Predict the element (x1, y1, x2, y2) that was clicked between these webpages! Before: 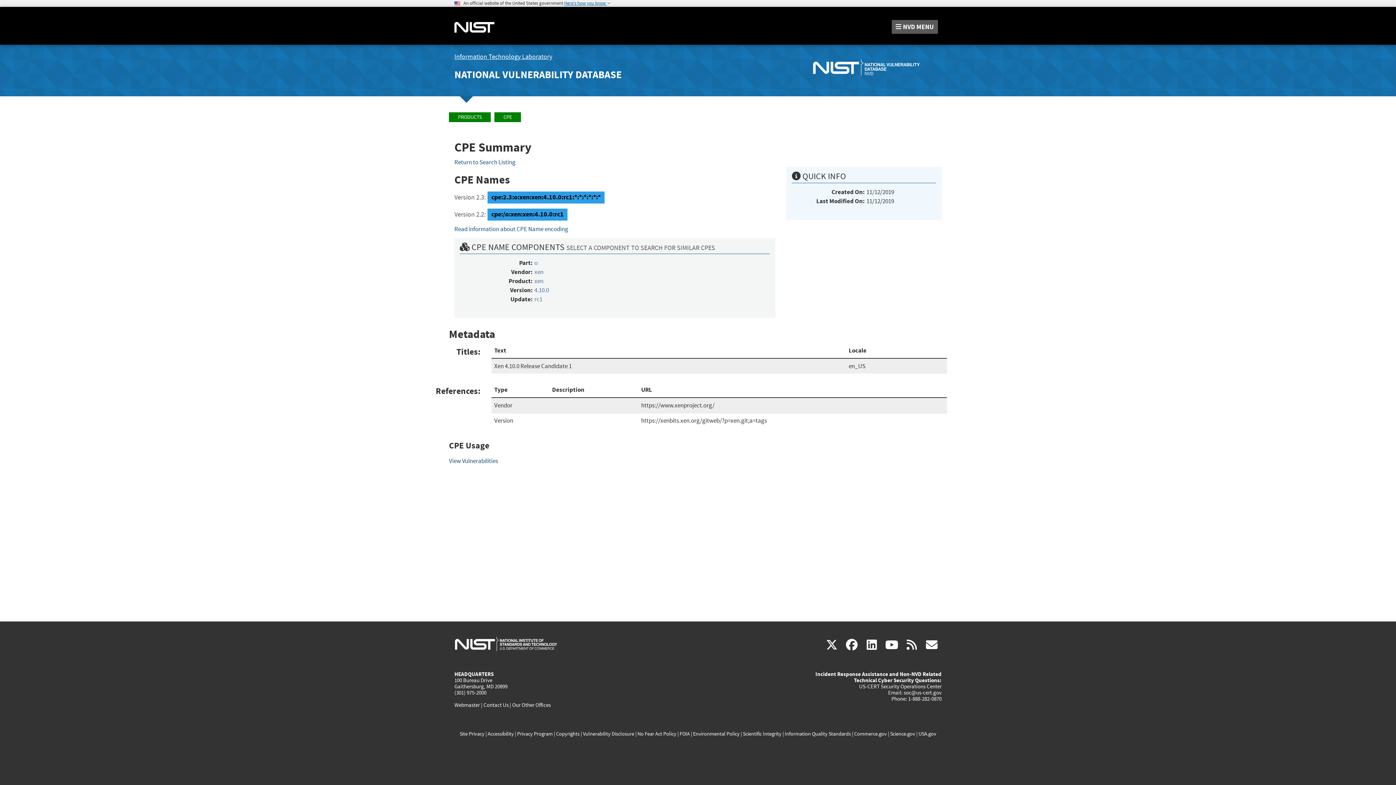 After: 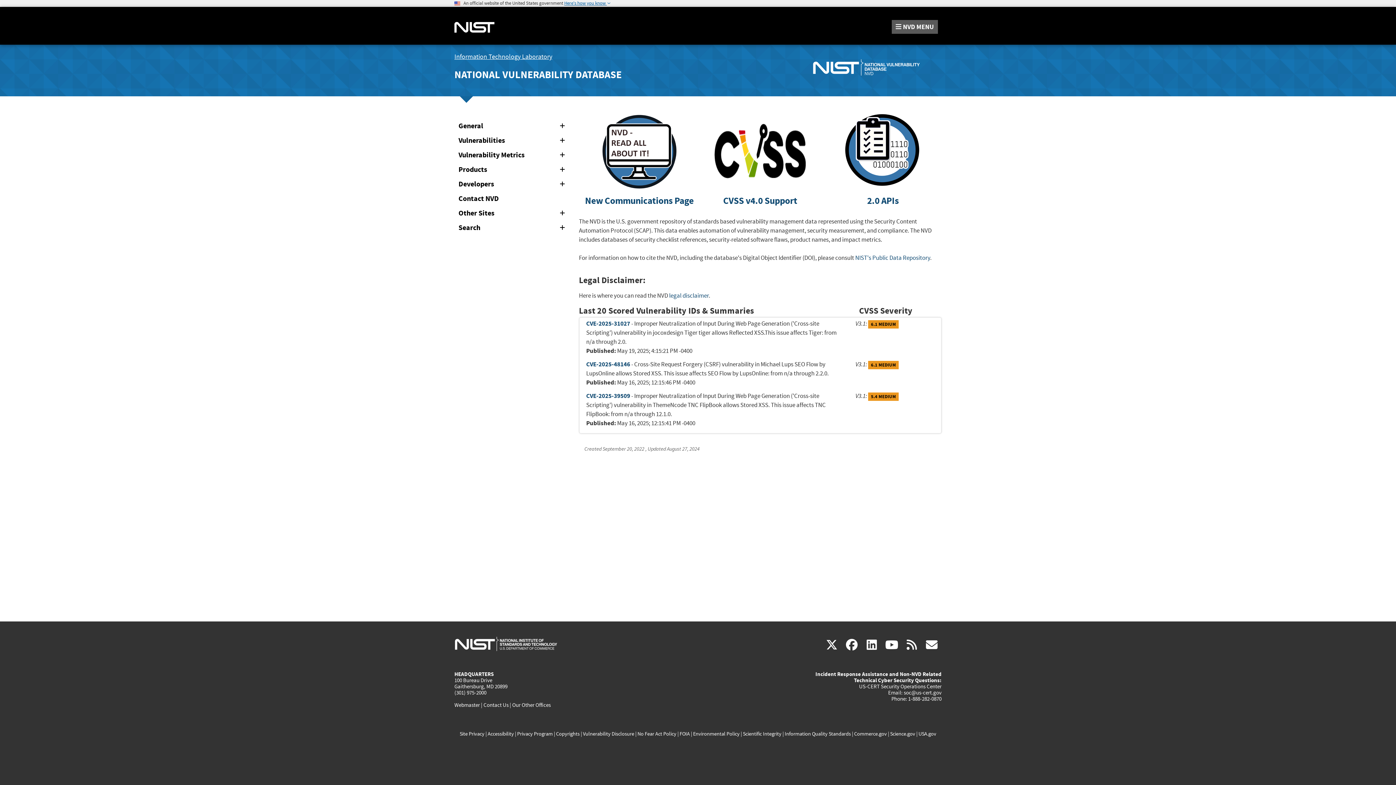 Action: bbox: (454, 68, 621, 81) label: NATIONAL VULNERABILITY DATABASE